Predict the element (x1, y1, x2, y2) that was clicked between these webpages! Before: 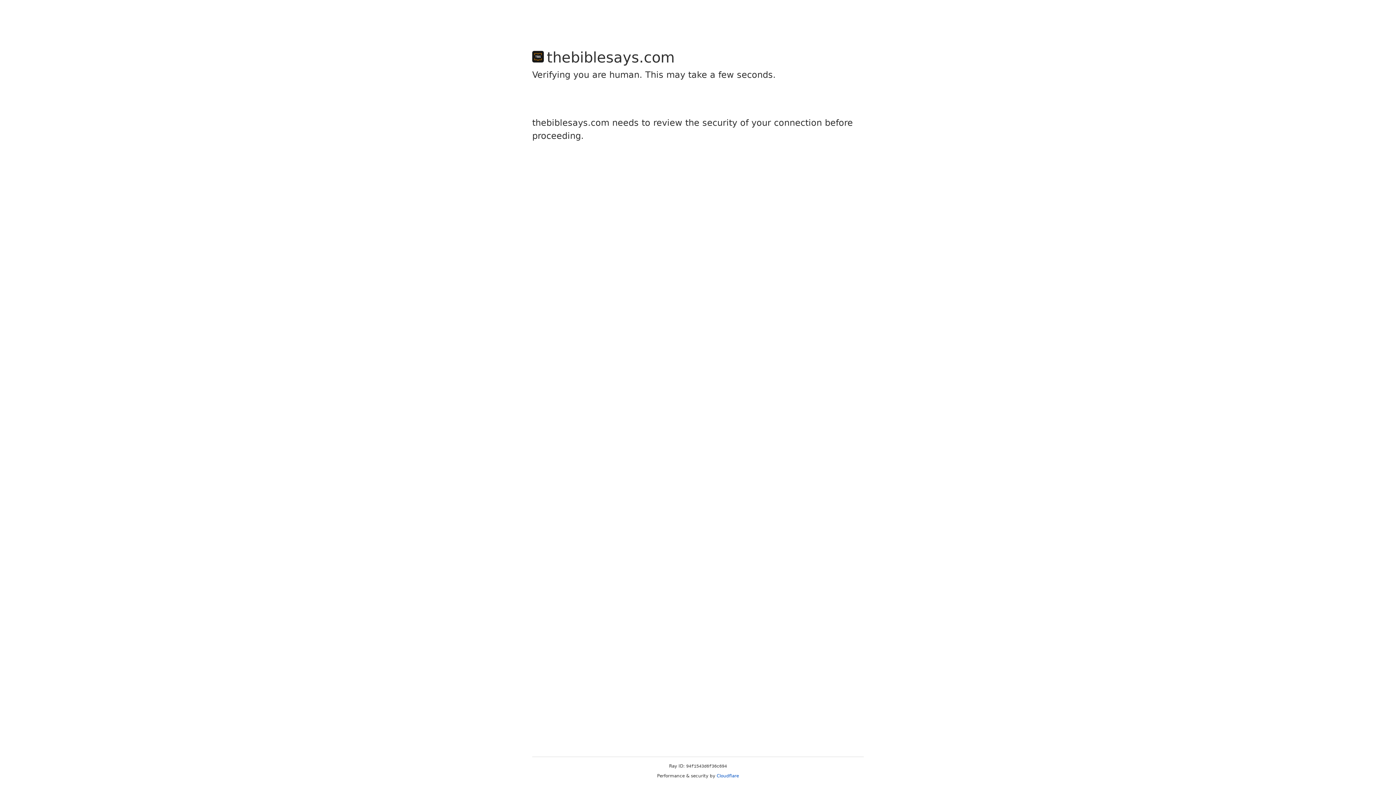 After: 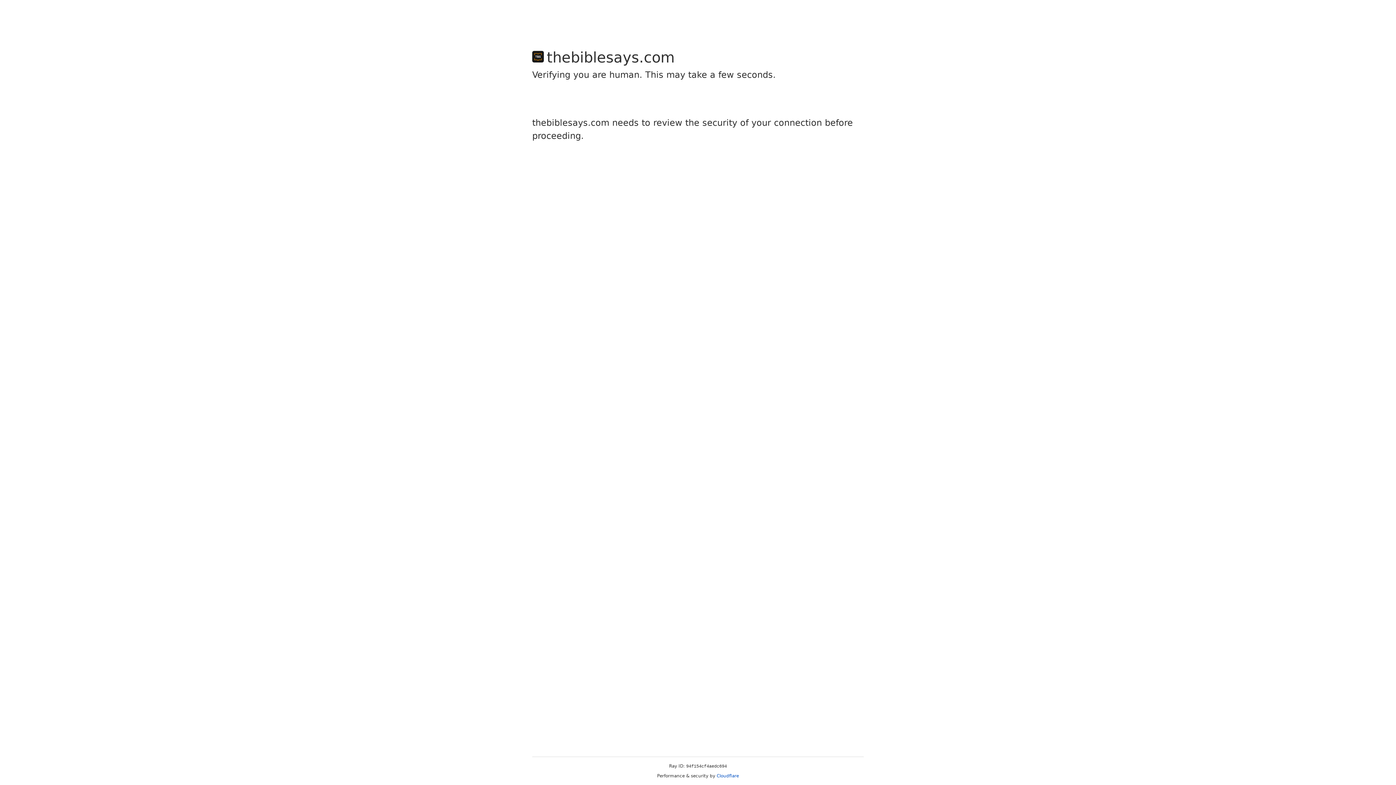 Action: bbox: (716, 773, 739, 778) label: Cloudflare